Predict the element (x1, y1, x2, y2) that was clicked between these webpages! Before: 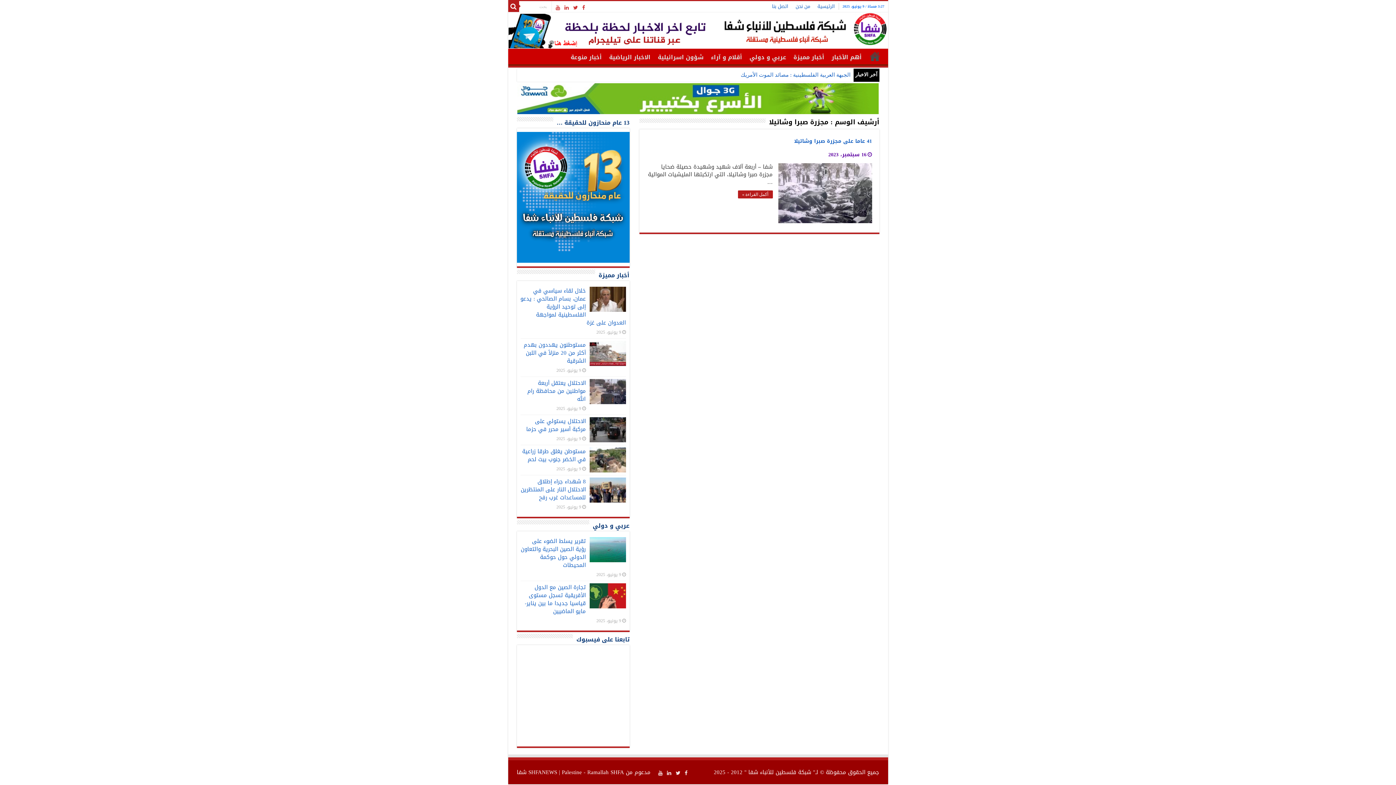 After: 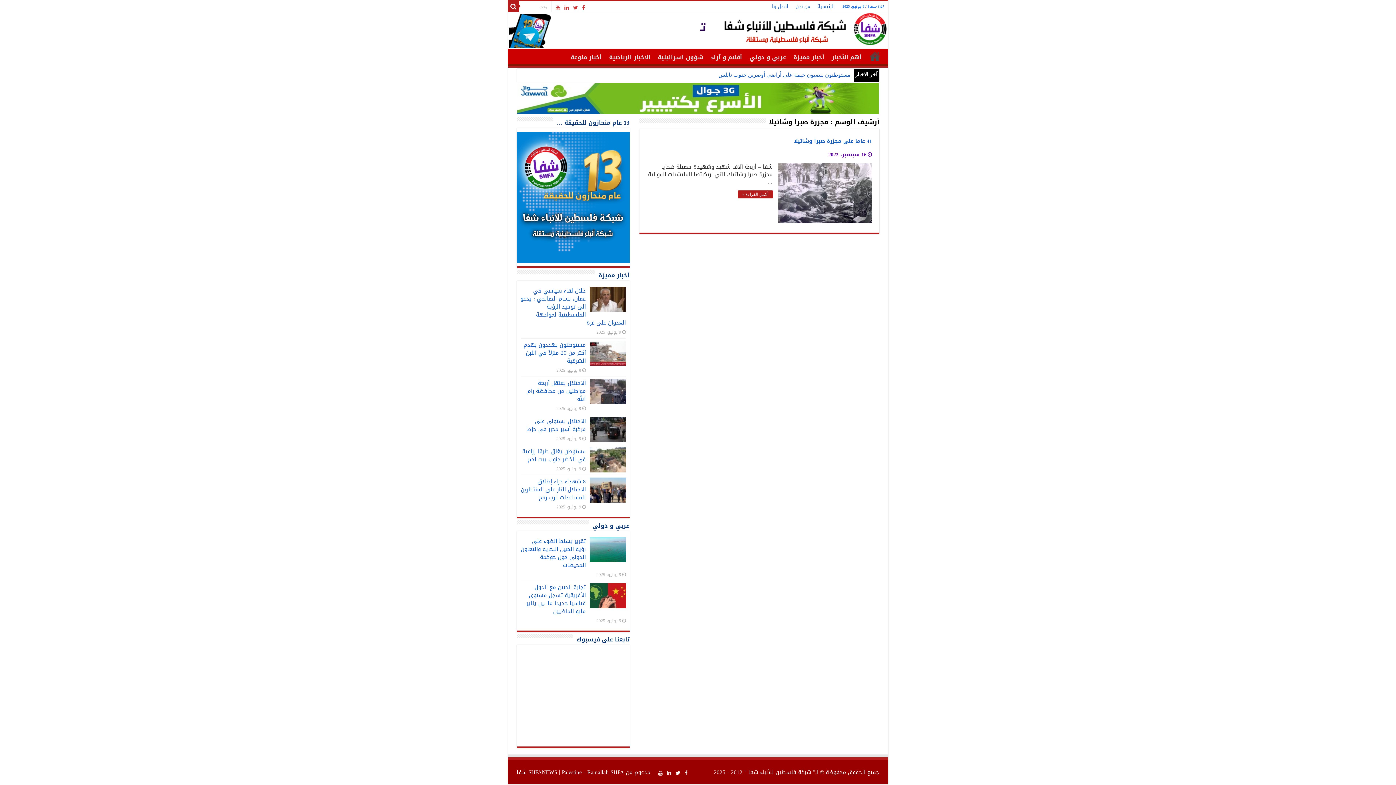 Action: bbox: (675, 769, 681, 777)